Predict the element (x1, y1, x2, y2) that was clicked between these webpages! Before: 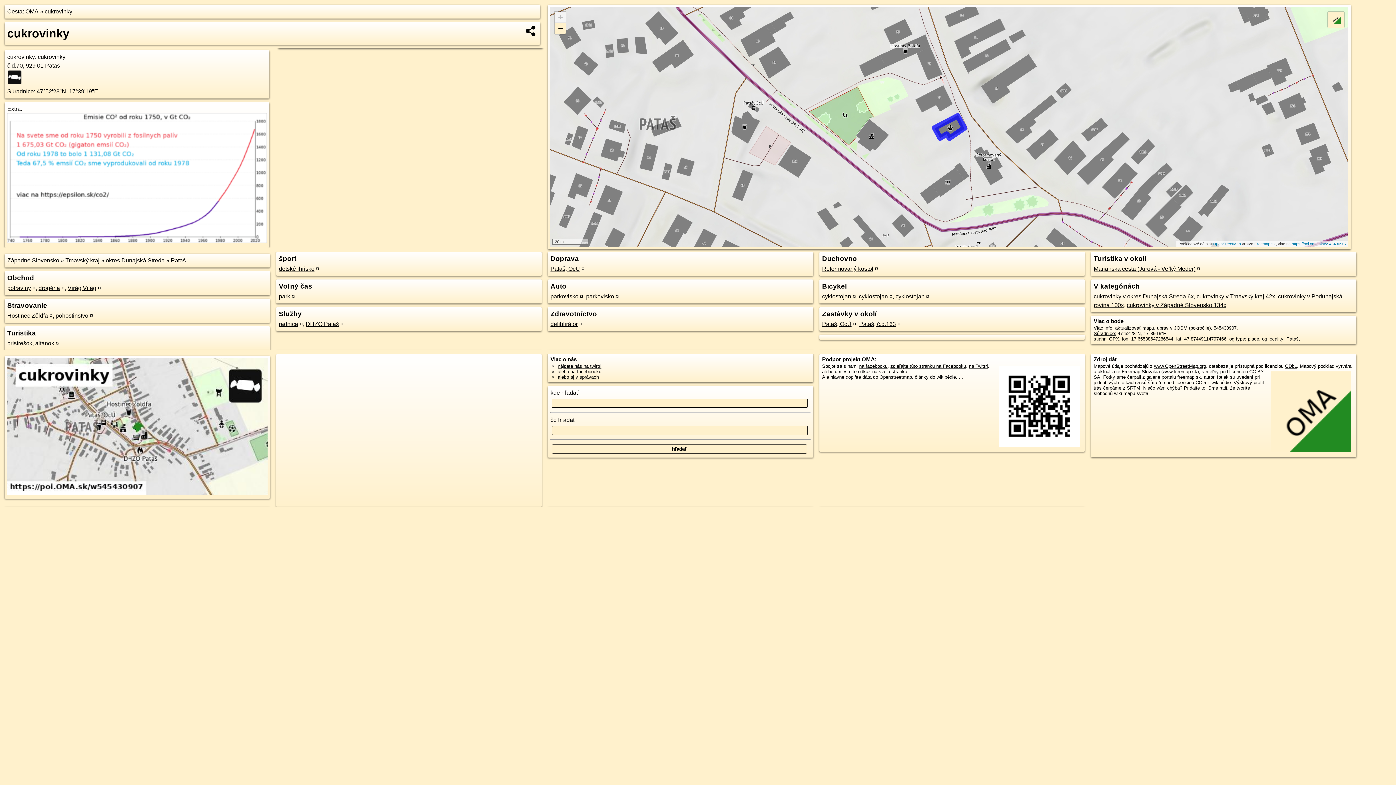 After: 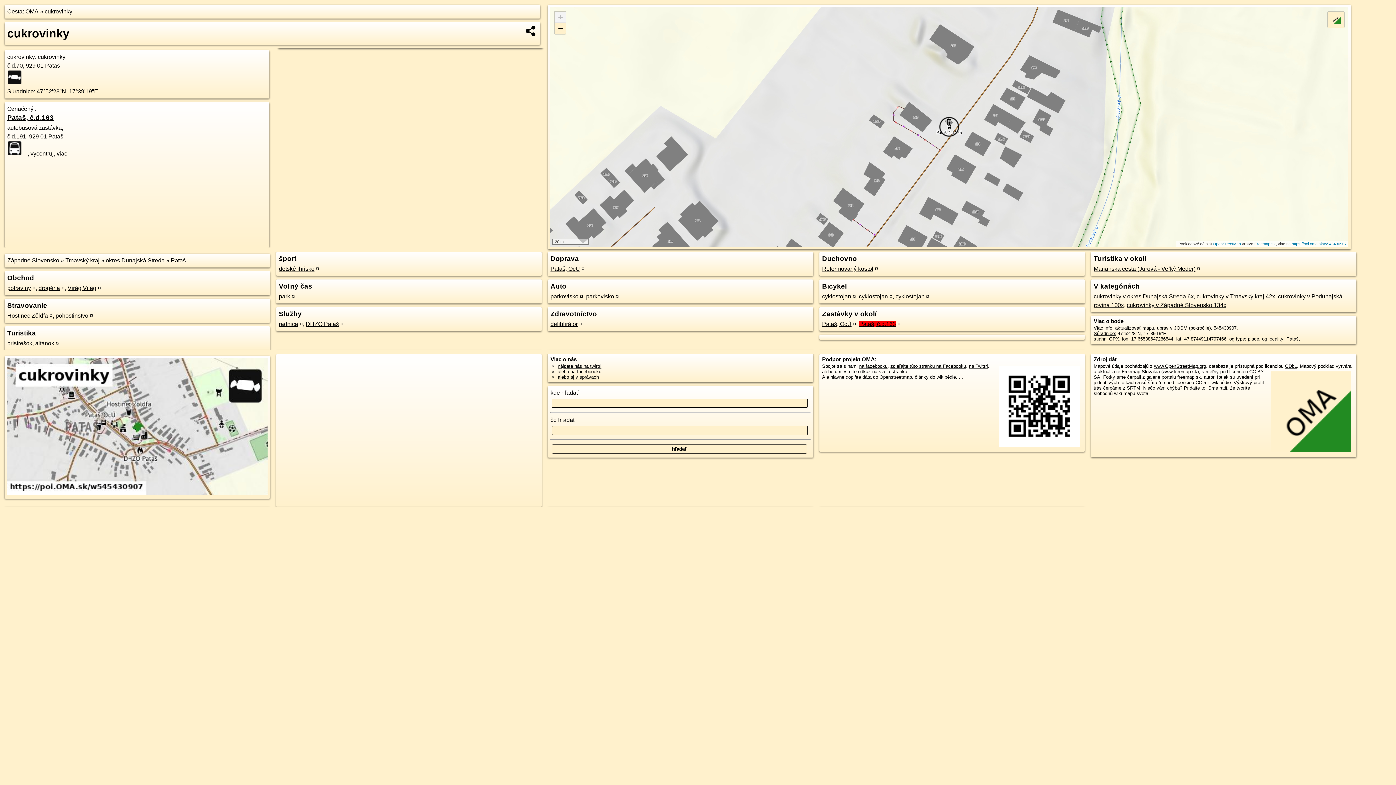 Action: bbox: (859, 321, 896, 327) label: Pataš, č.d.163